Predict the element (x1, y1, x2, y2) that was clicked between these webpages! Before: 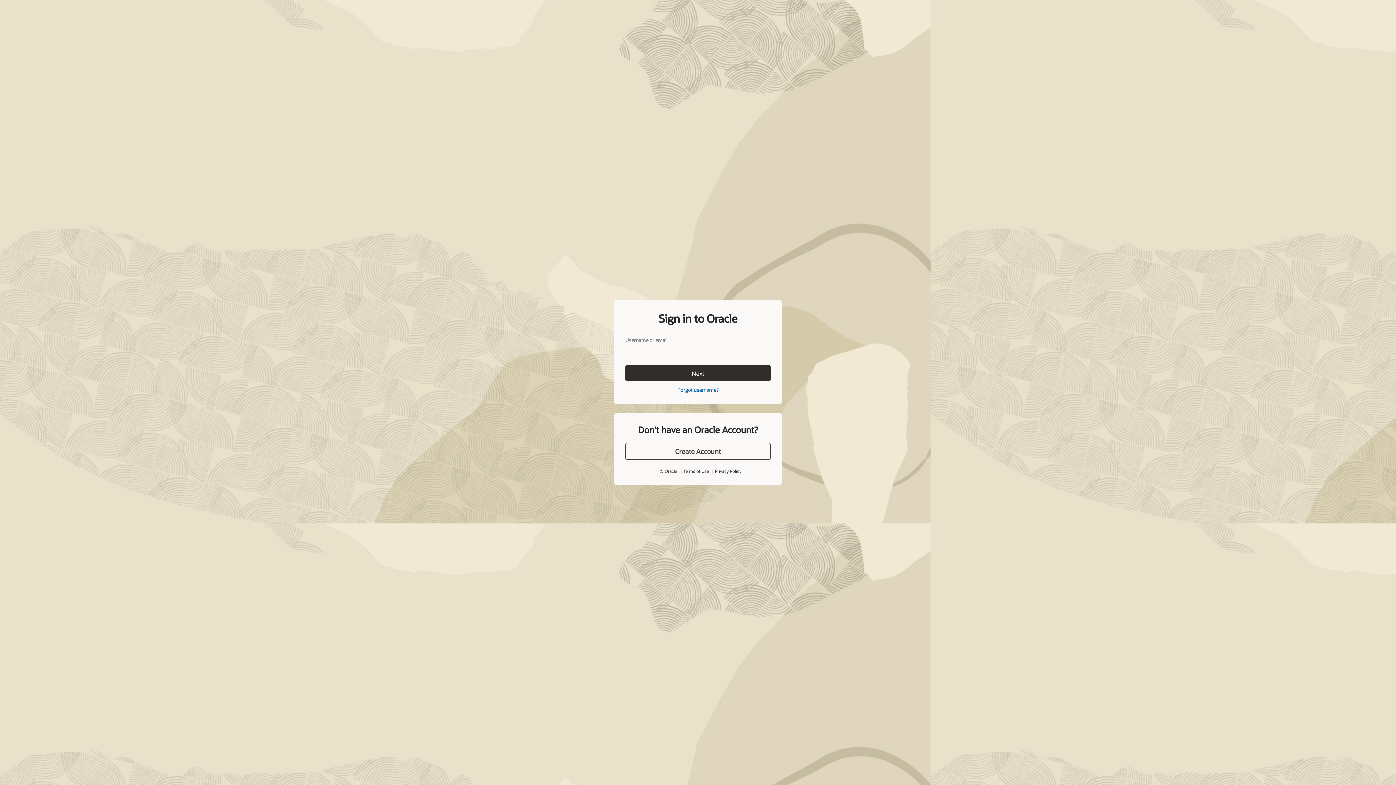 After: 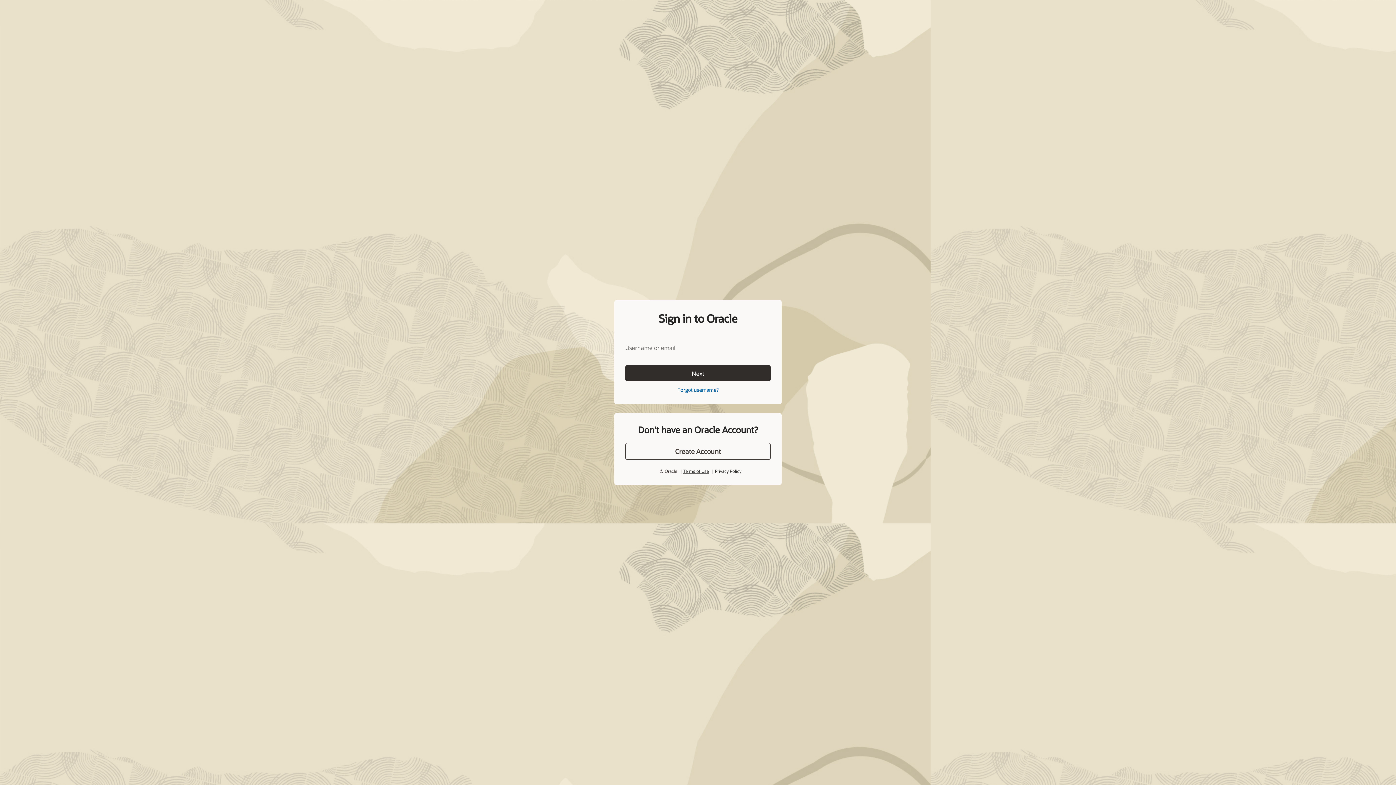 Action: label: Terms of Use bbox: (683, 468, 708, 474)